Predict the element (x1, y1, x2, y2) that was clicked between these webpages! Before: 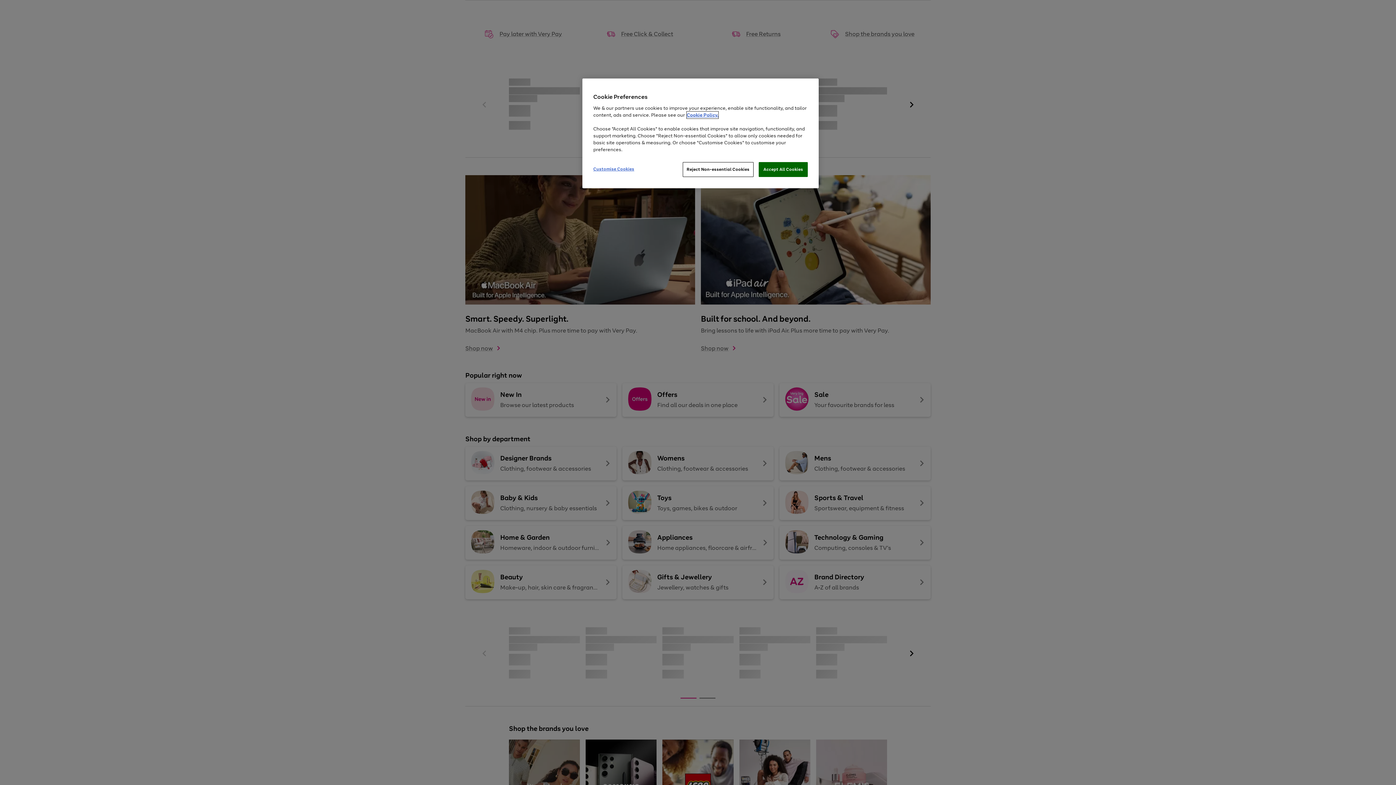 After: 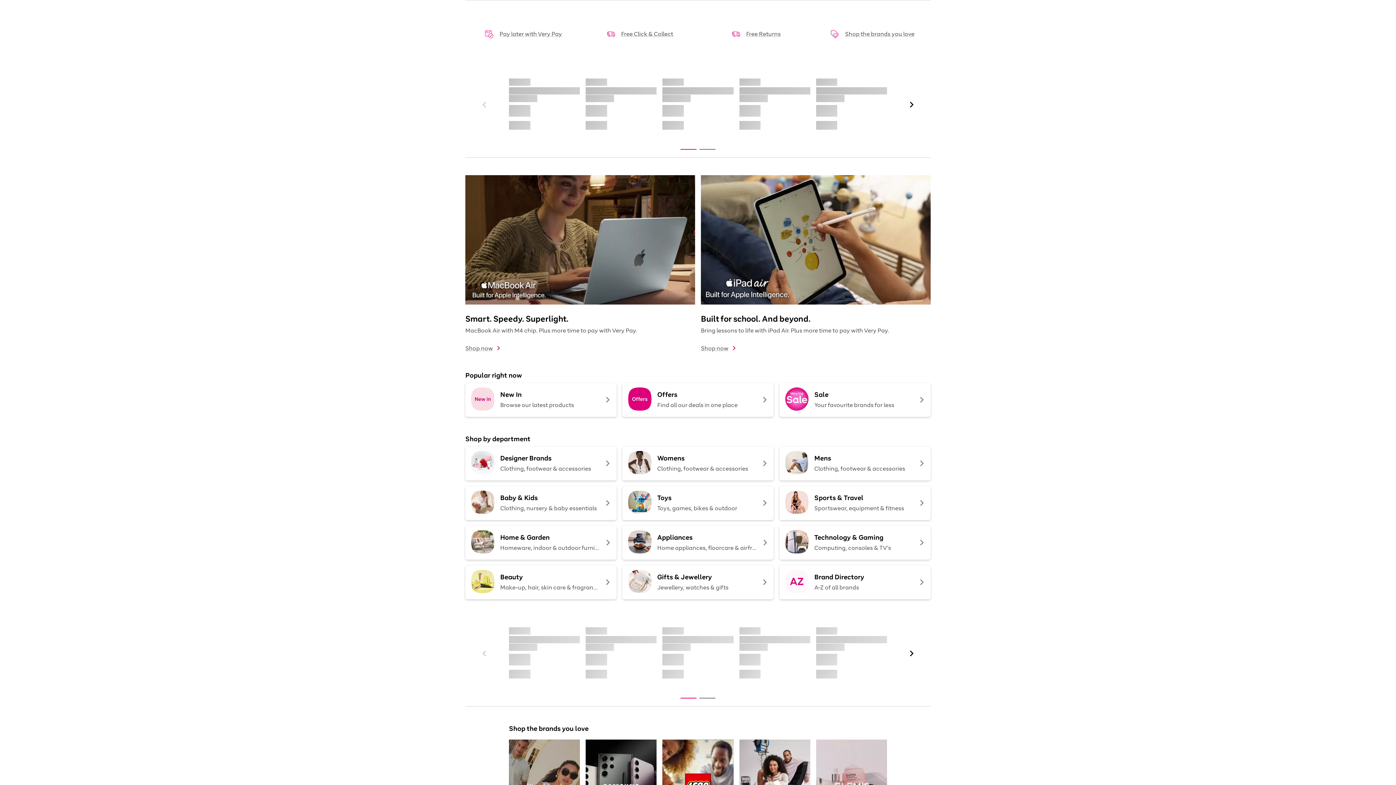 Action: label: Reject Non-essential Cookies bbox: (682, 162, 753, 177)